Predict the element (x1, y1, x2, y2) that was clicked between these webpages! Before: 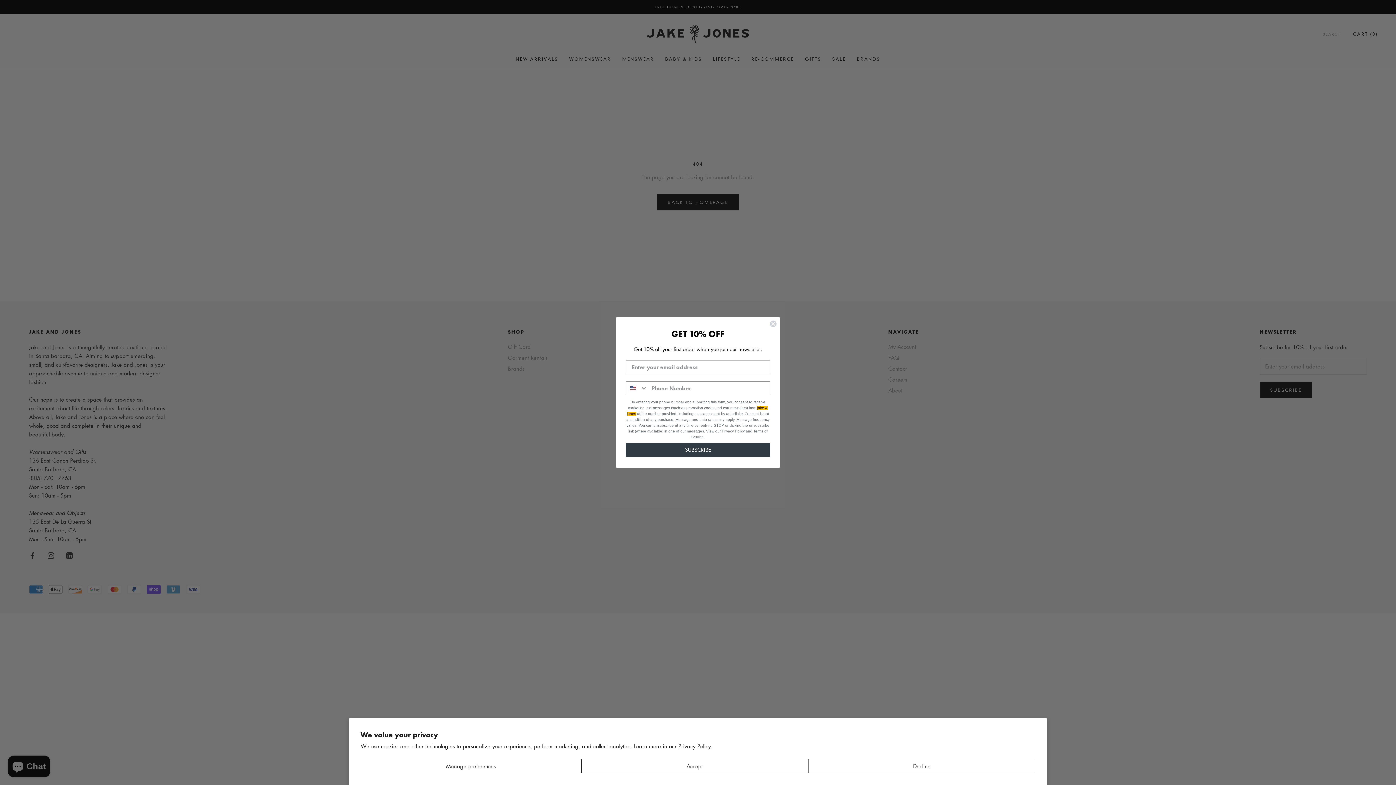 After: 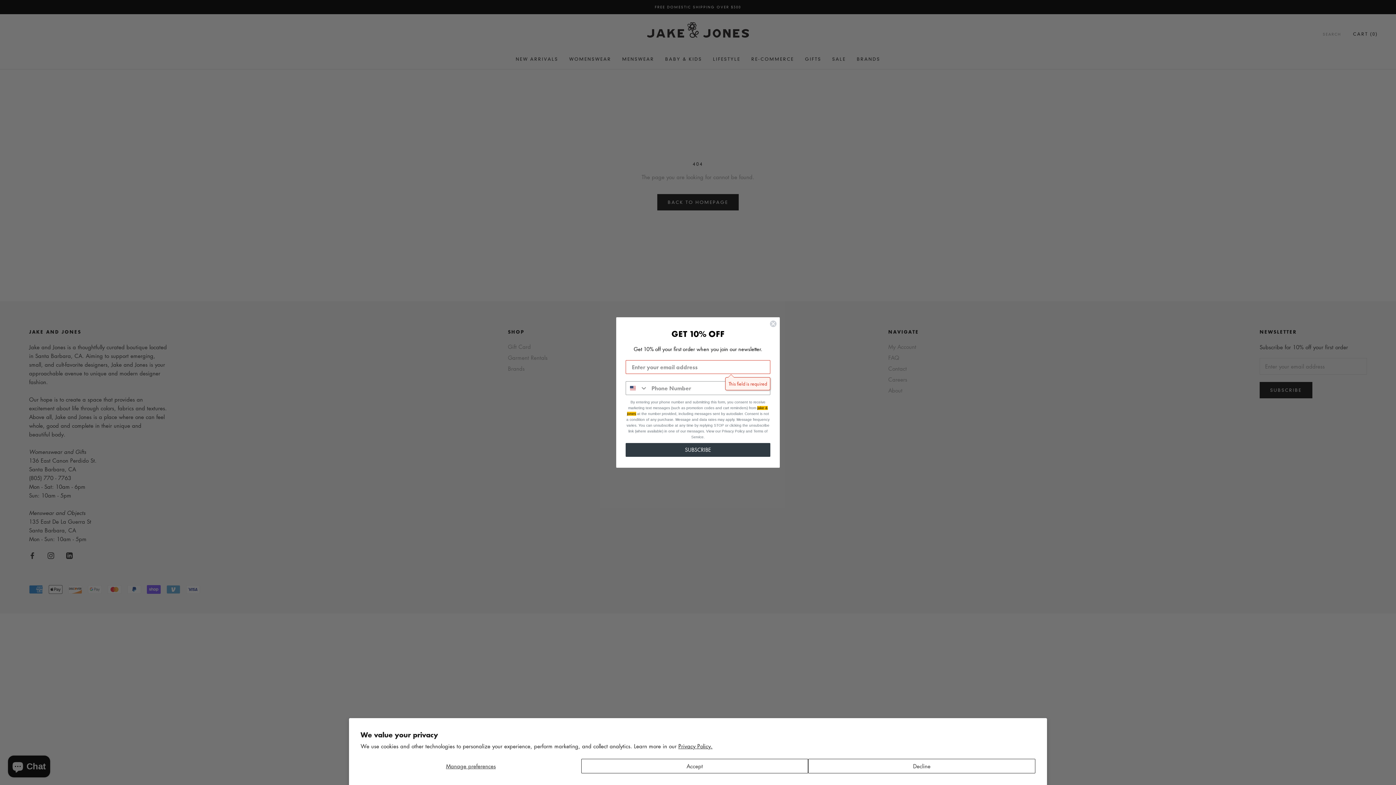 Action: bbox: (625, 458, 770, 472) label: SUBSCRIBE